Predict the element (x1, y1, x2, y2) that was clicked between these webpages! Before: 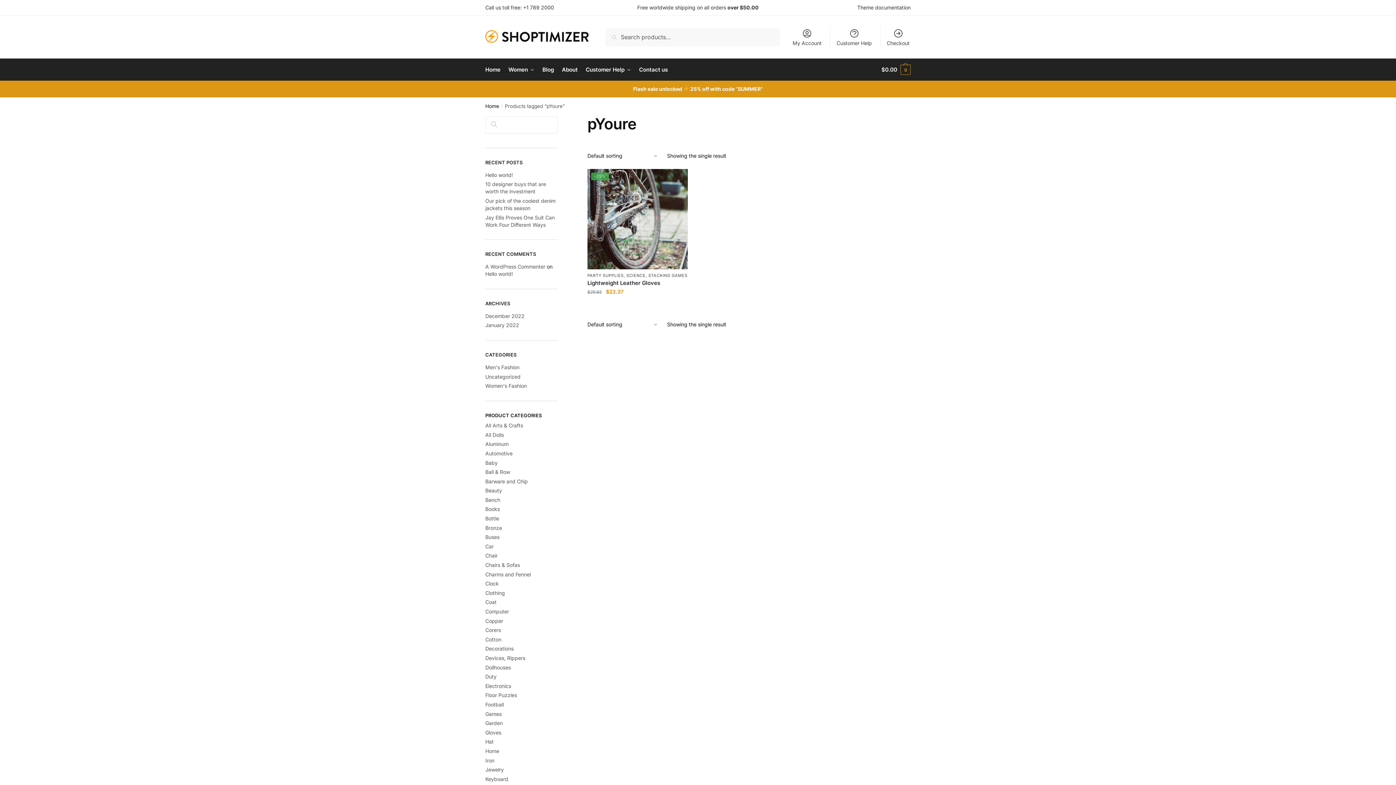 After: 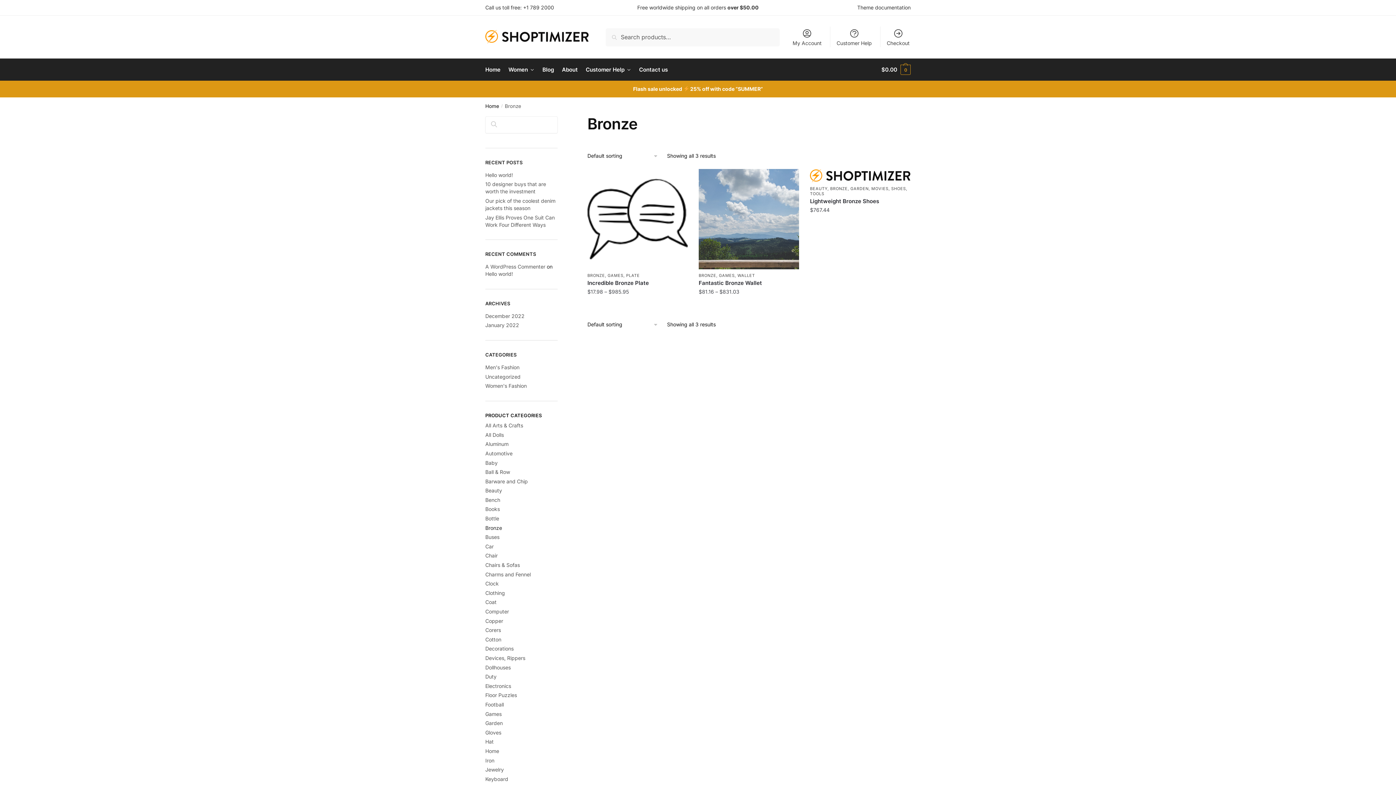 Action: label: Bronze bbox: (485, 524, 502, 531)